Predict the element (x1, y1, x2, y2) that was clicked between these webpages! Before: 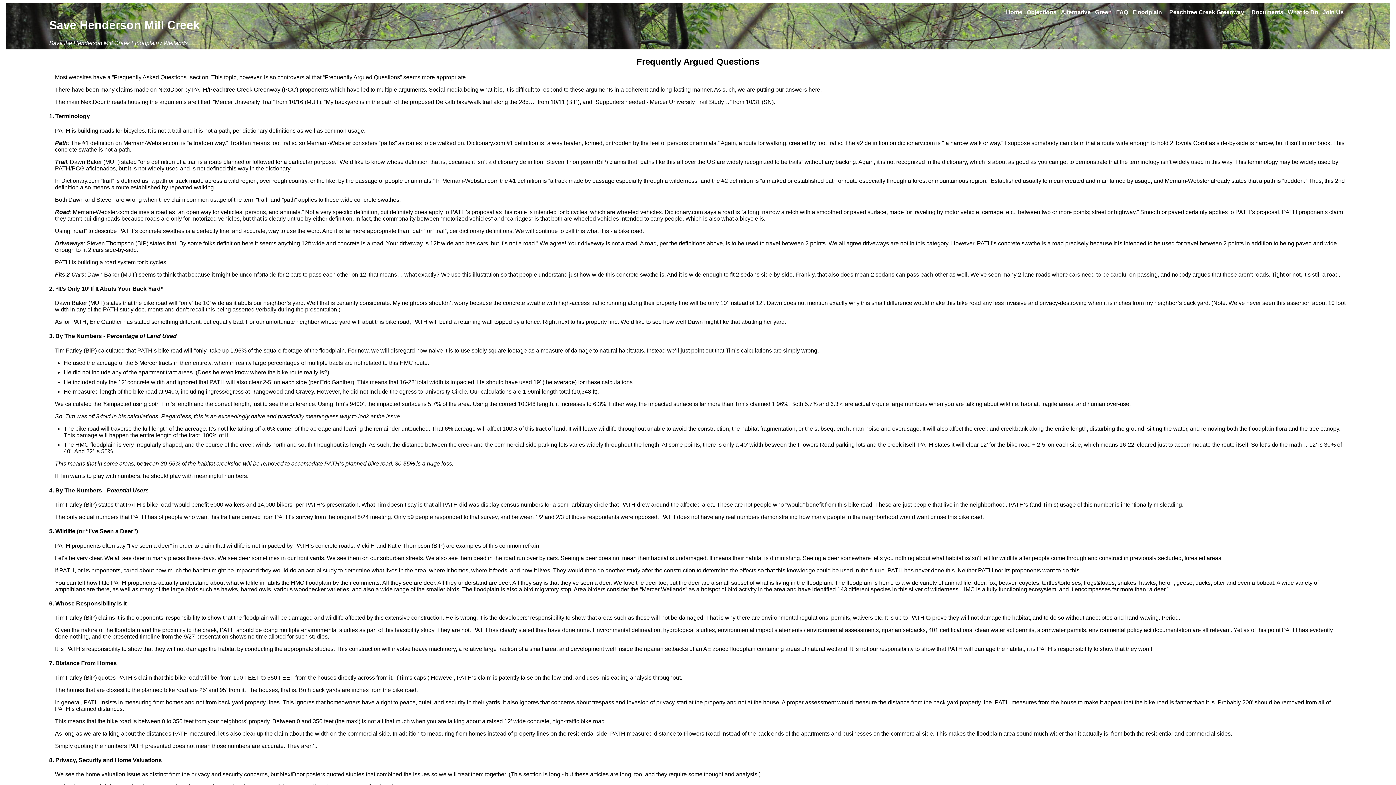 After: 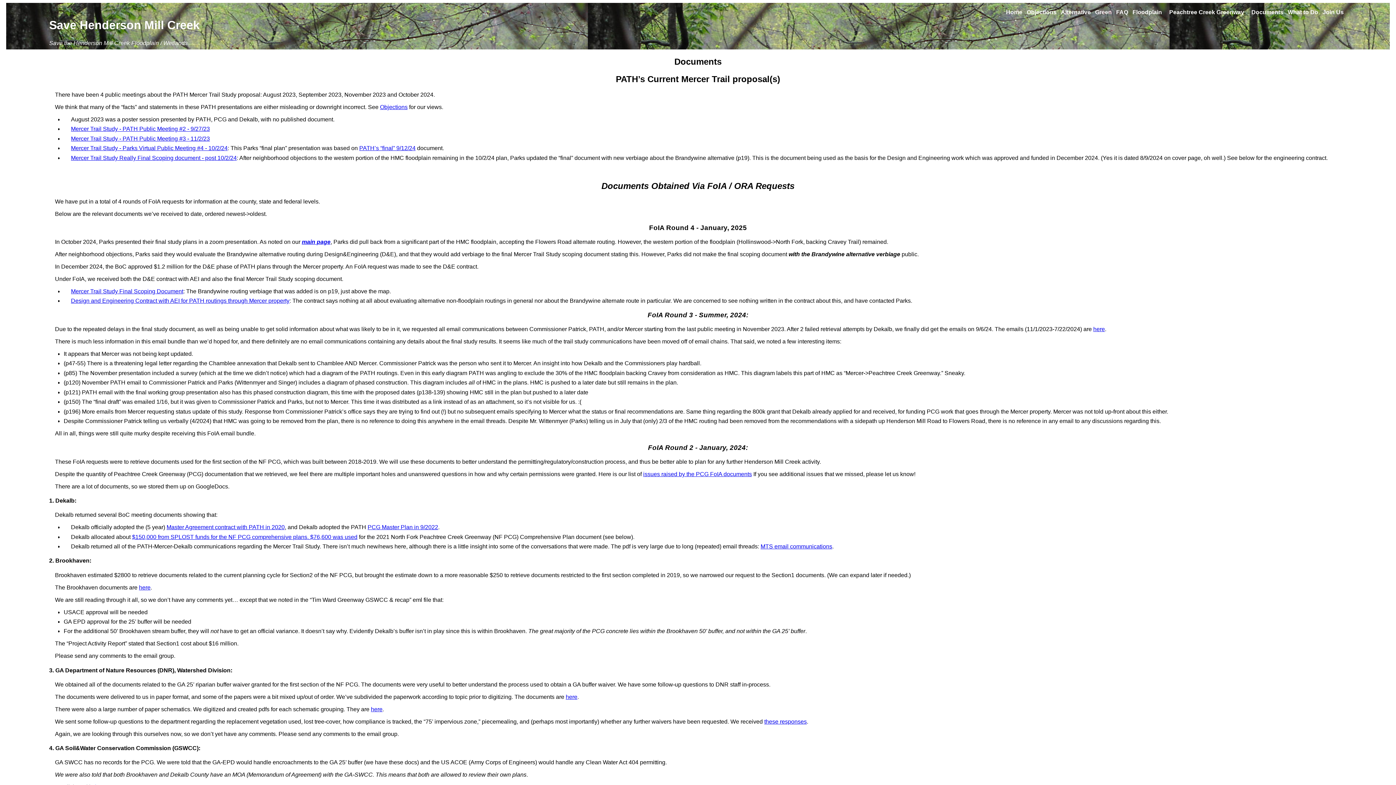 Action: bbox: (1251, 9, 1283, 15) label: Documents